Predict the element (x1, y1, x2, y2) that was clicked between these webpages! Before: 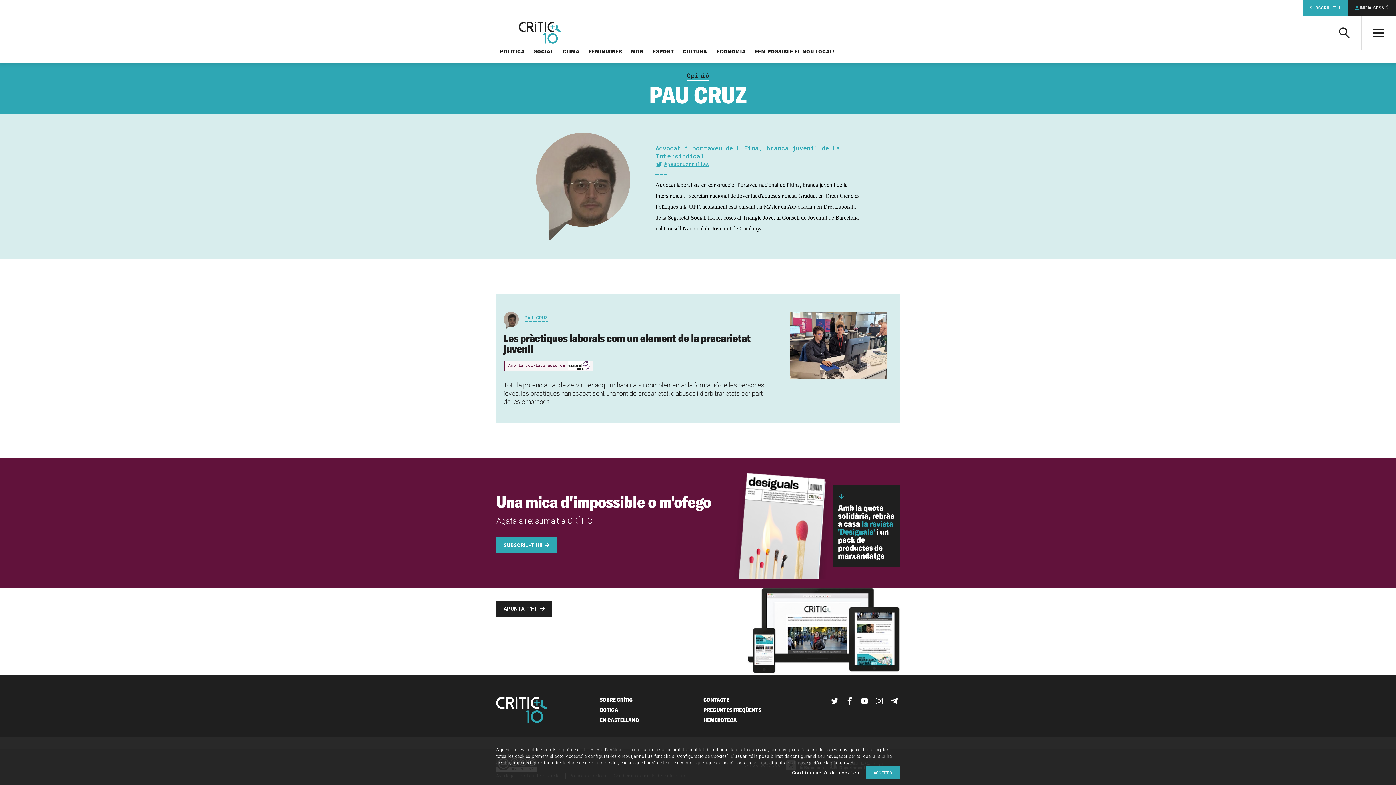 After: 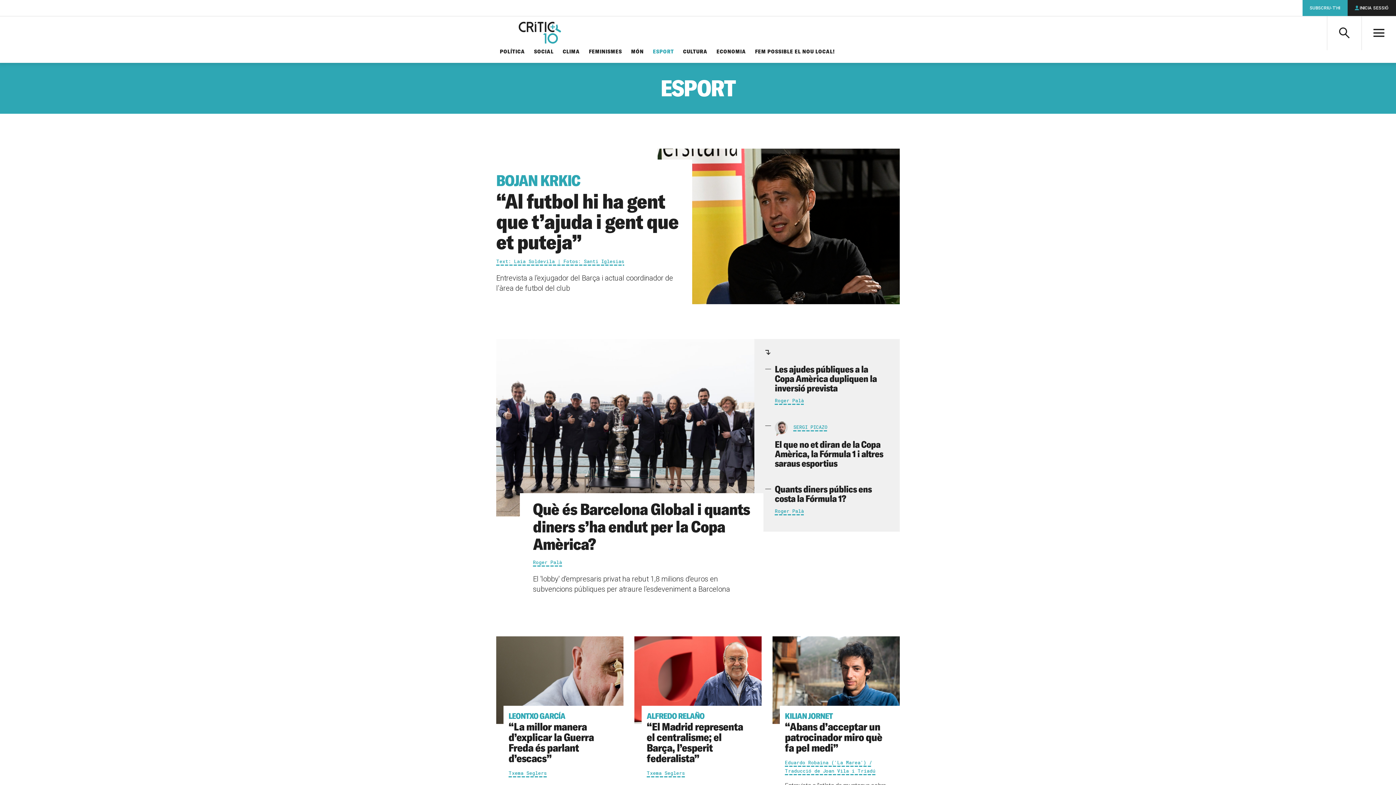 Action: bbox: (653, 48, 674, 56) label: ESPORT